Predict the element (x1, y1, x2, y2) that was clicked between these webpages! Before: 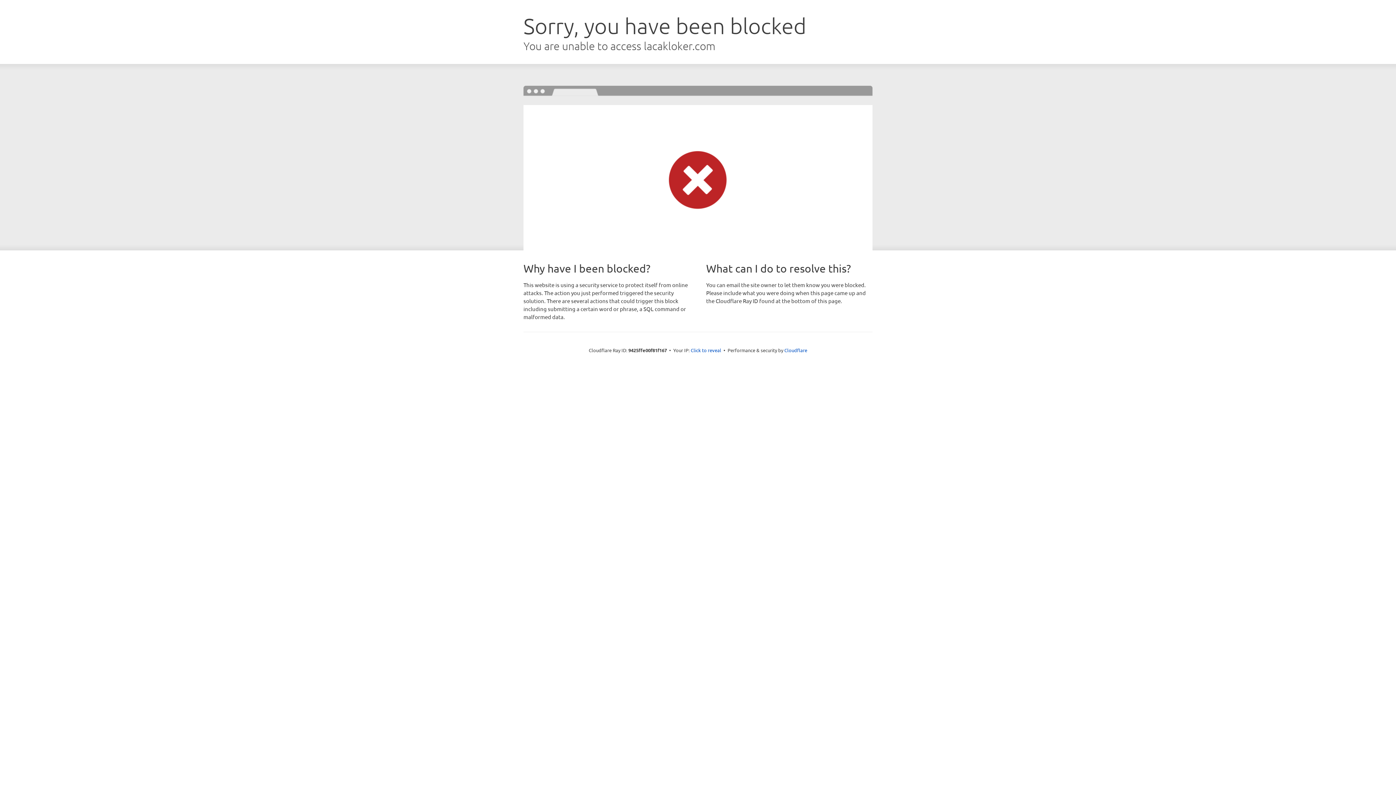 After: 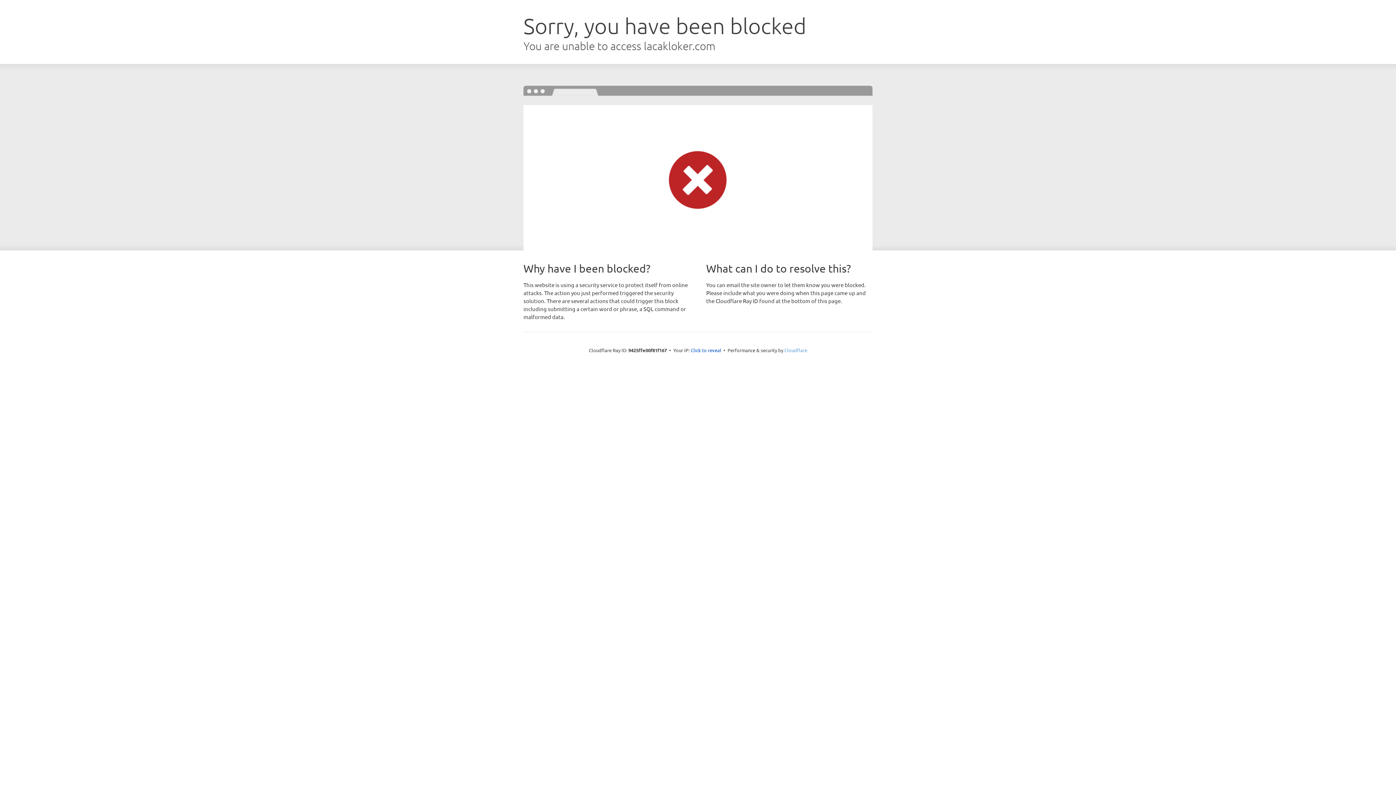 Action: bbox: (784, 347, 807, 353) label: Cloudflare